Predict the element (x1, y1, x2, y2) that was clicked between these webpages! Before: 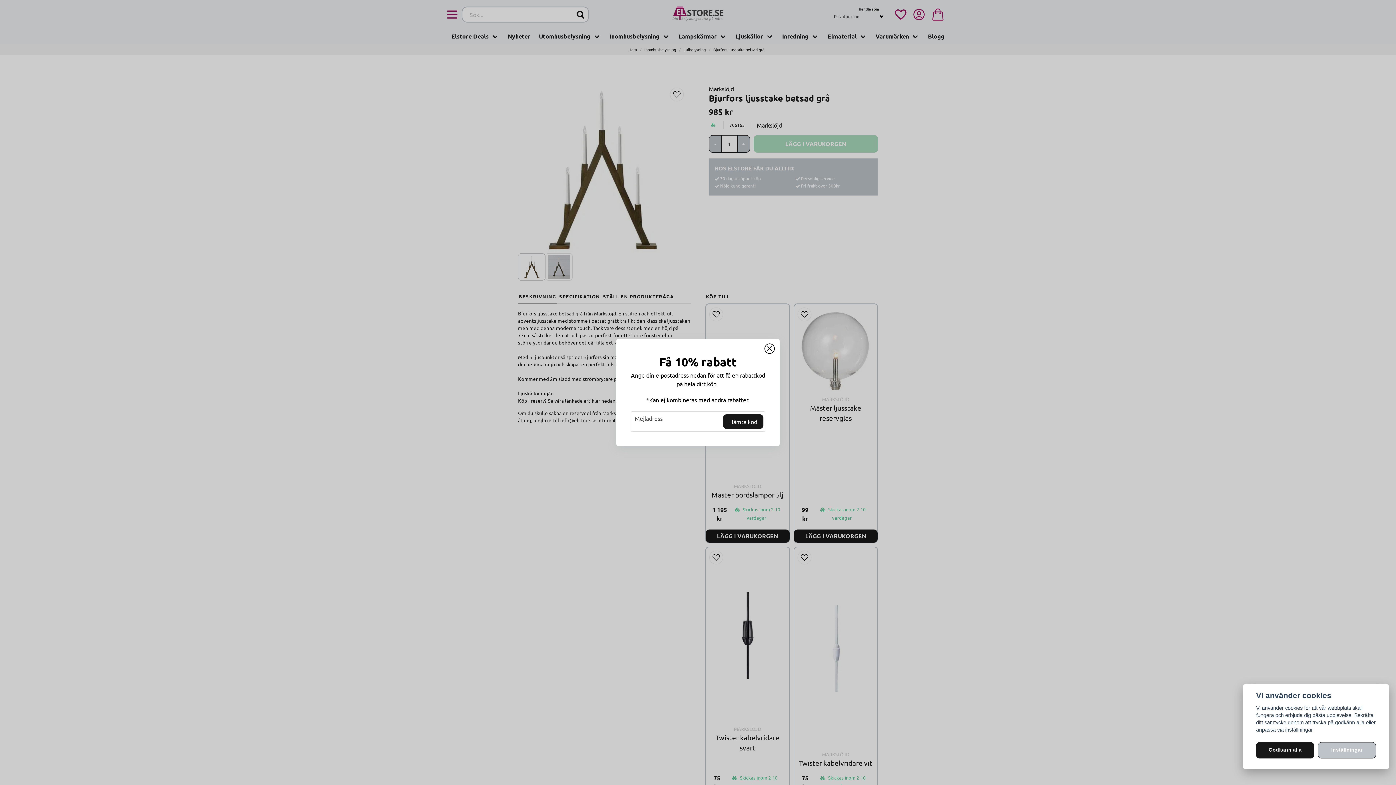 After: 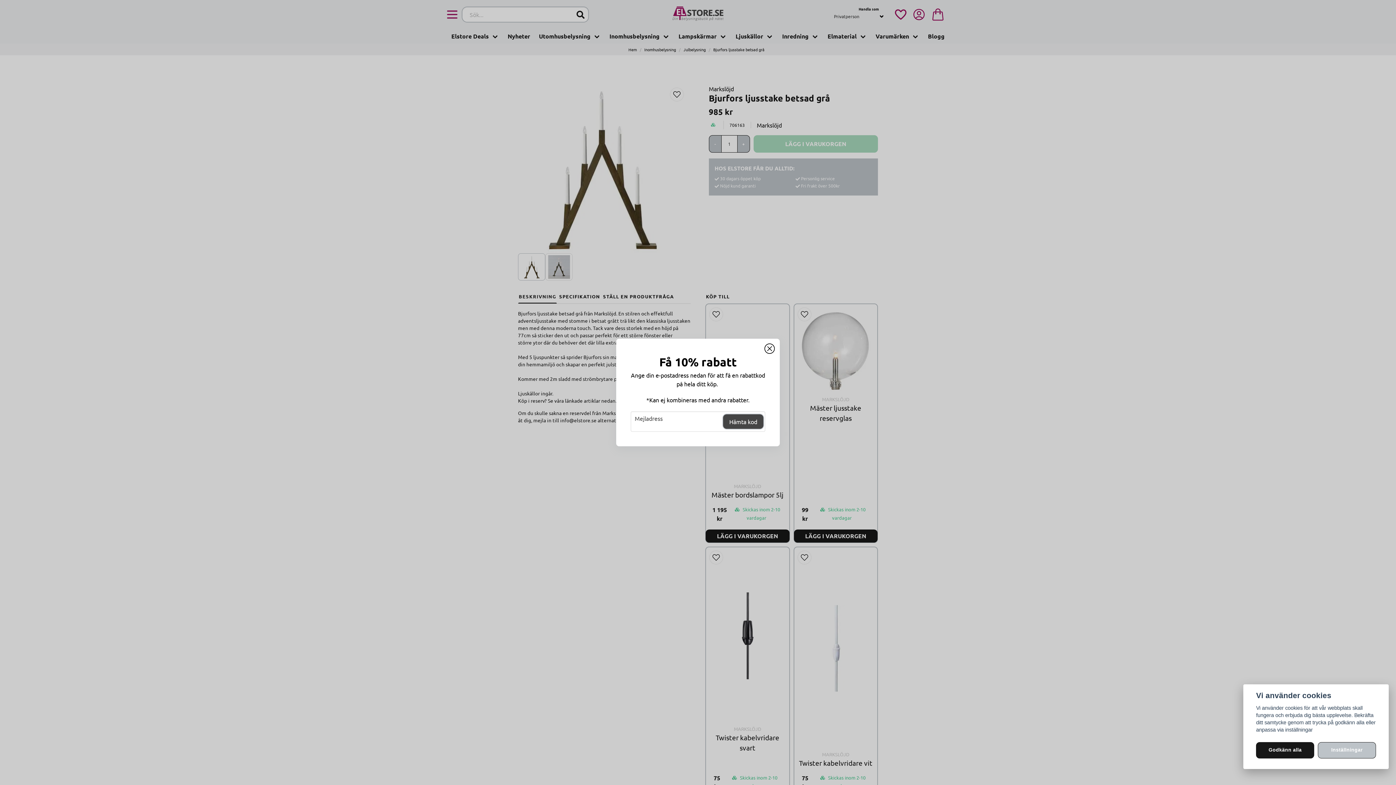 Action: bbox: (723, 414, 763, 429) label: Hämta kod